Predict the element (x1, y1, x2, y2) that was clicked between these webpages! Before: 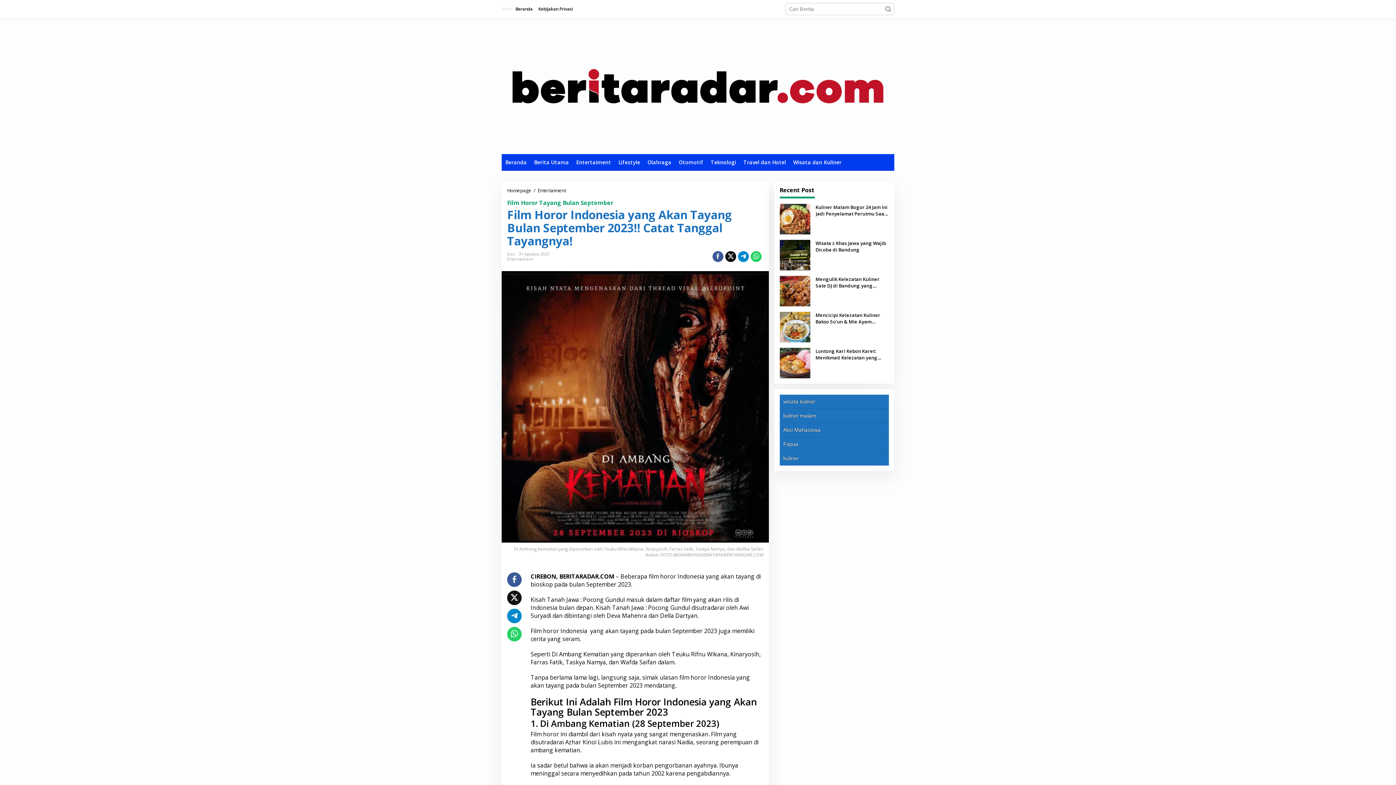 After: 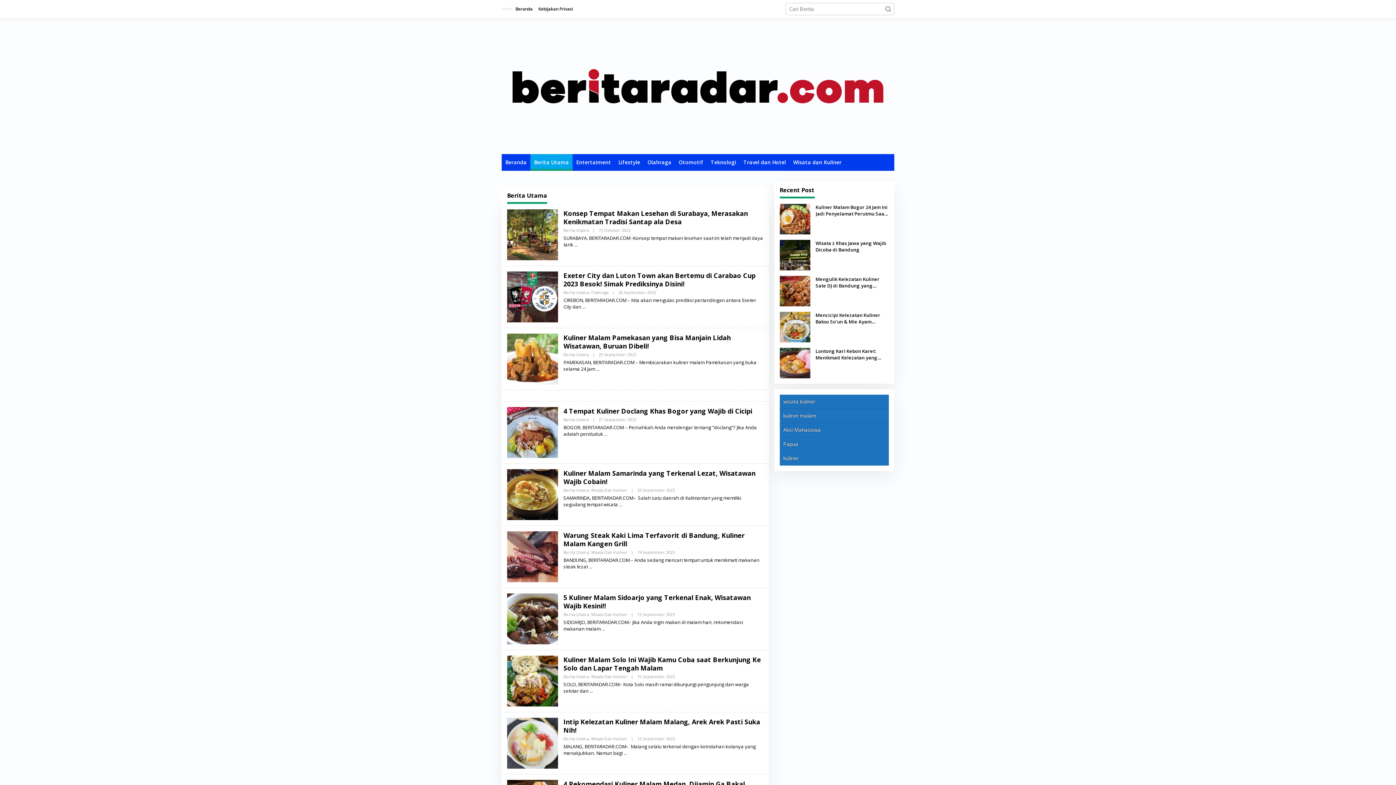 Action: label: Berita Utama bbox: (530, 154, 572, 170)